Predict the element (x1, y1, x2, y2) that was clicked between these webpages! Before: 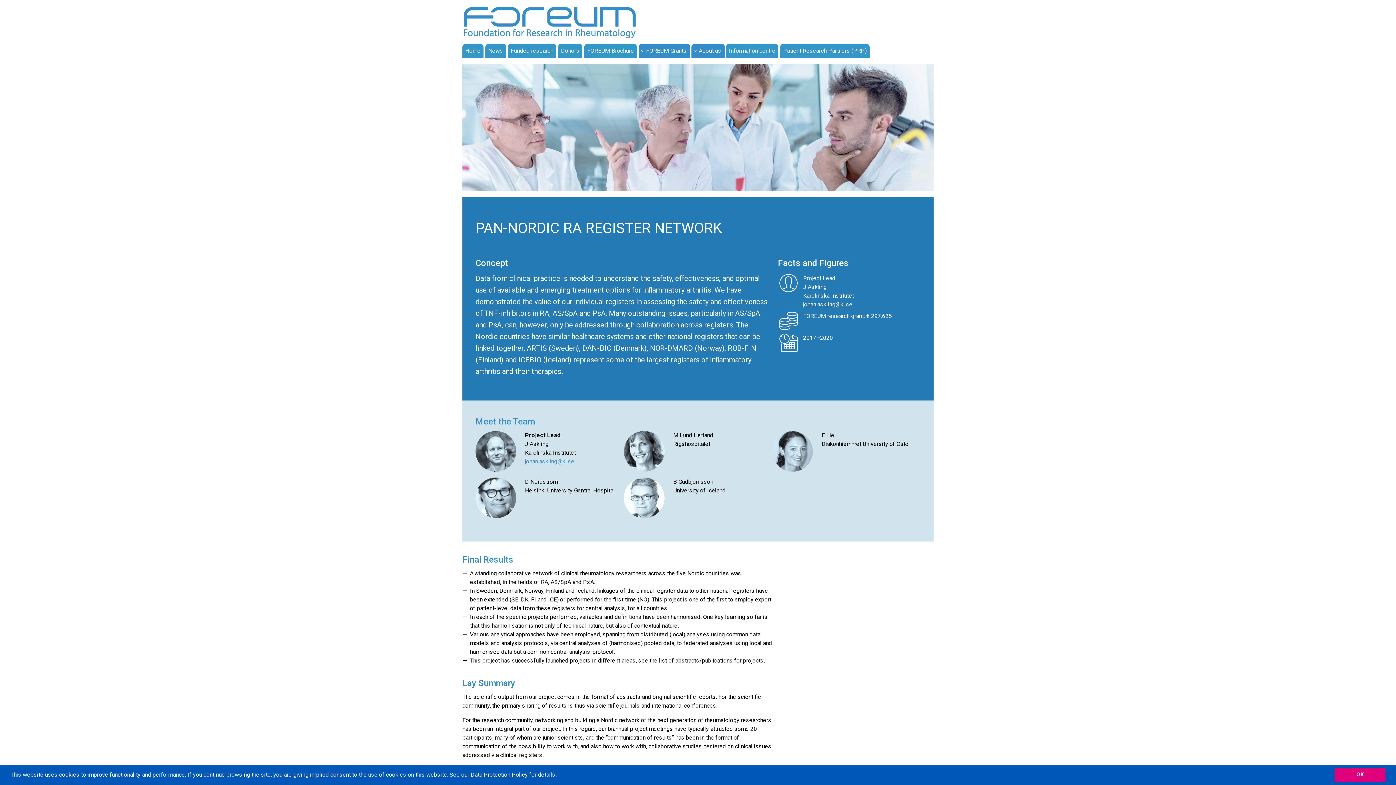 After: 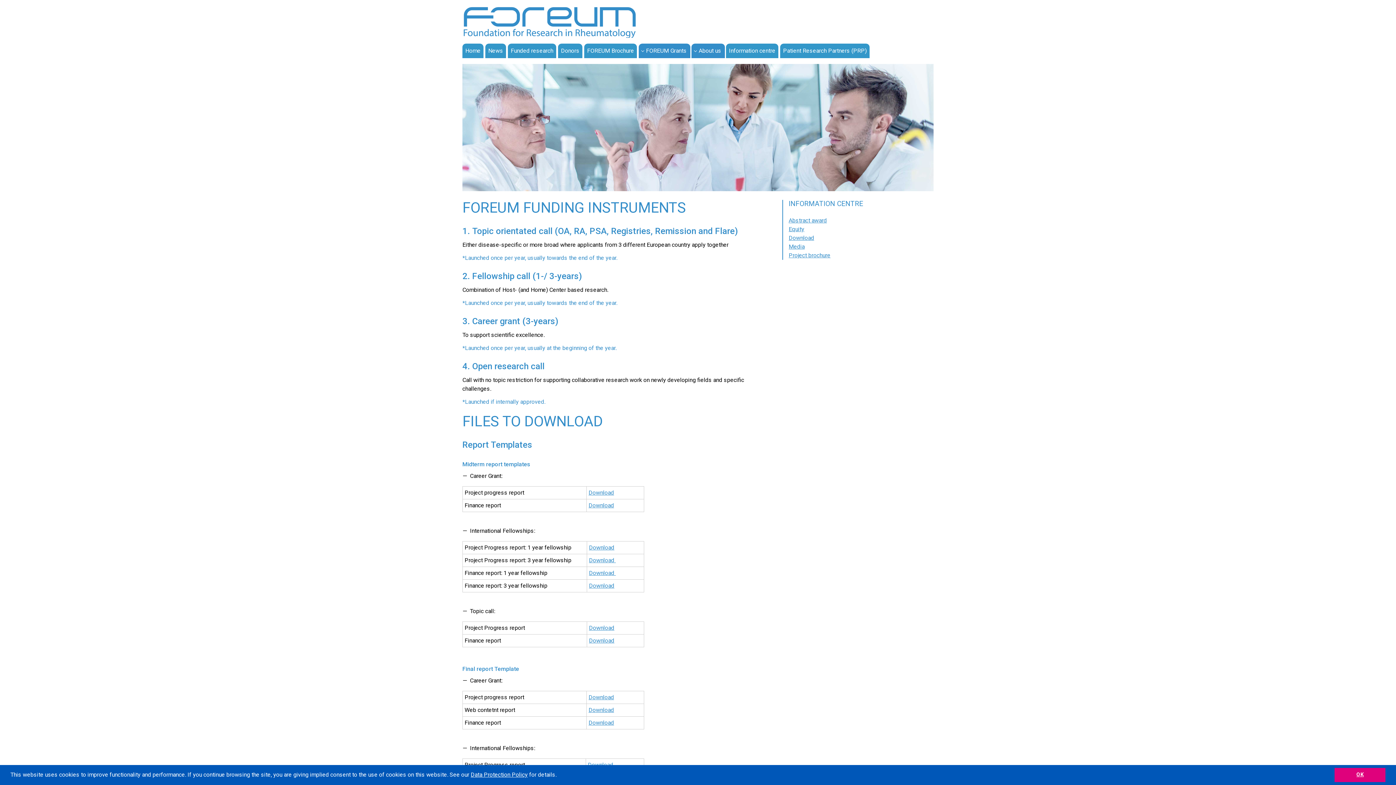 Action: label: Information centre bbox: (726, 43, 778, 58)